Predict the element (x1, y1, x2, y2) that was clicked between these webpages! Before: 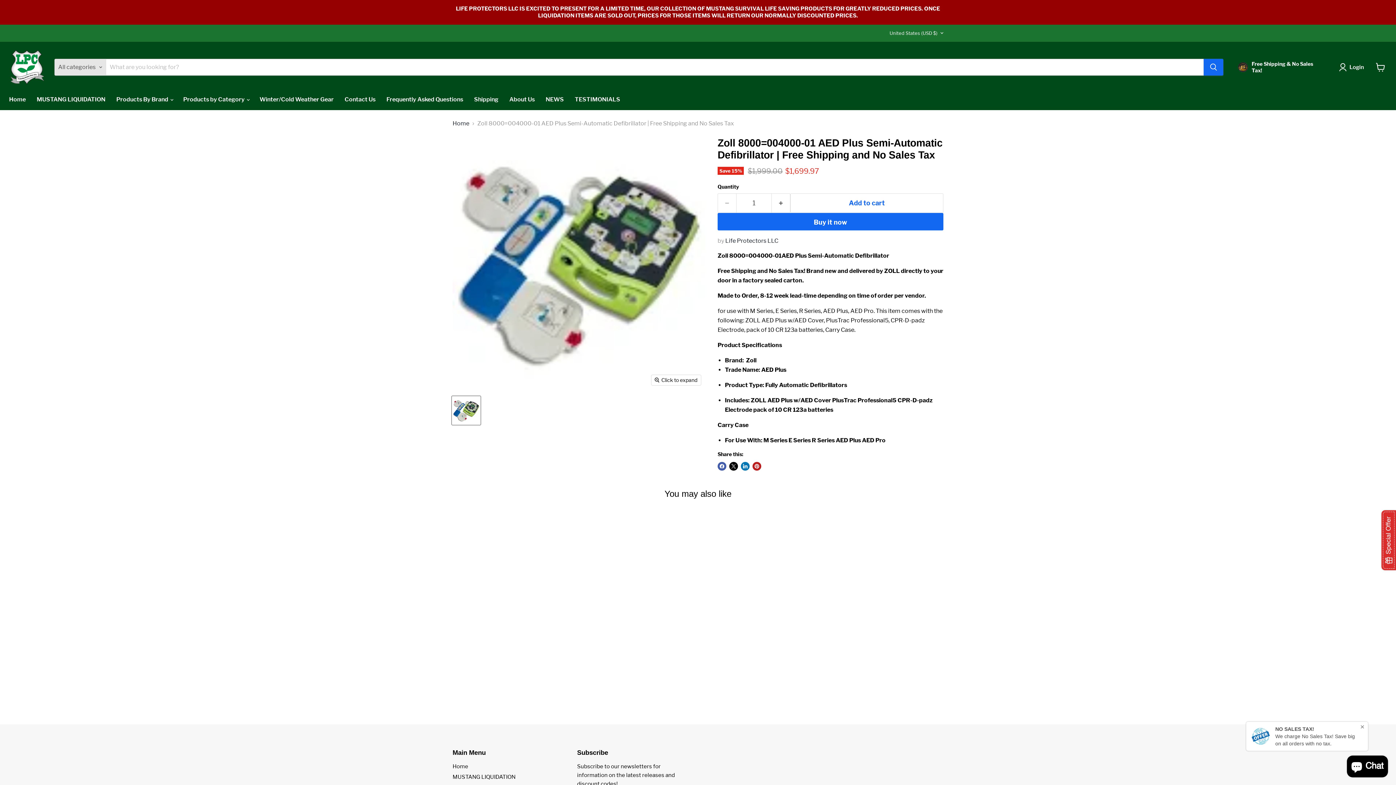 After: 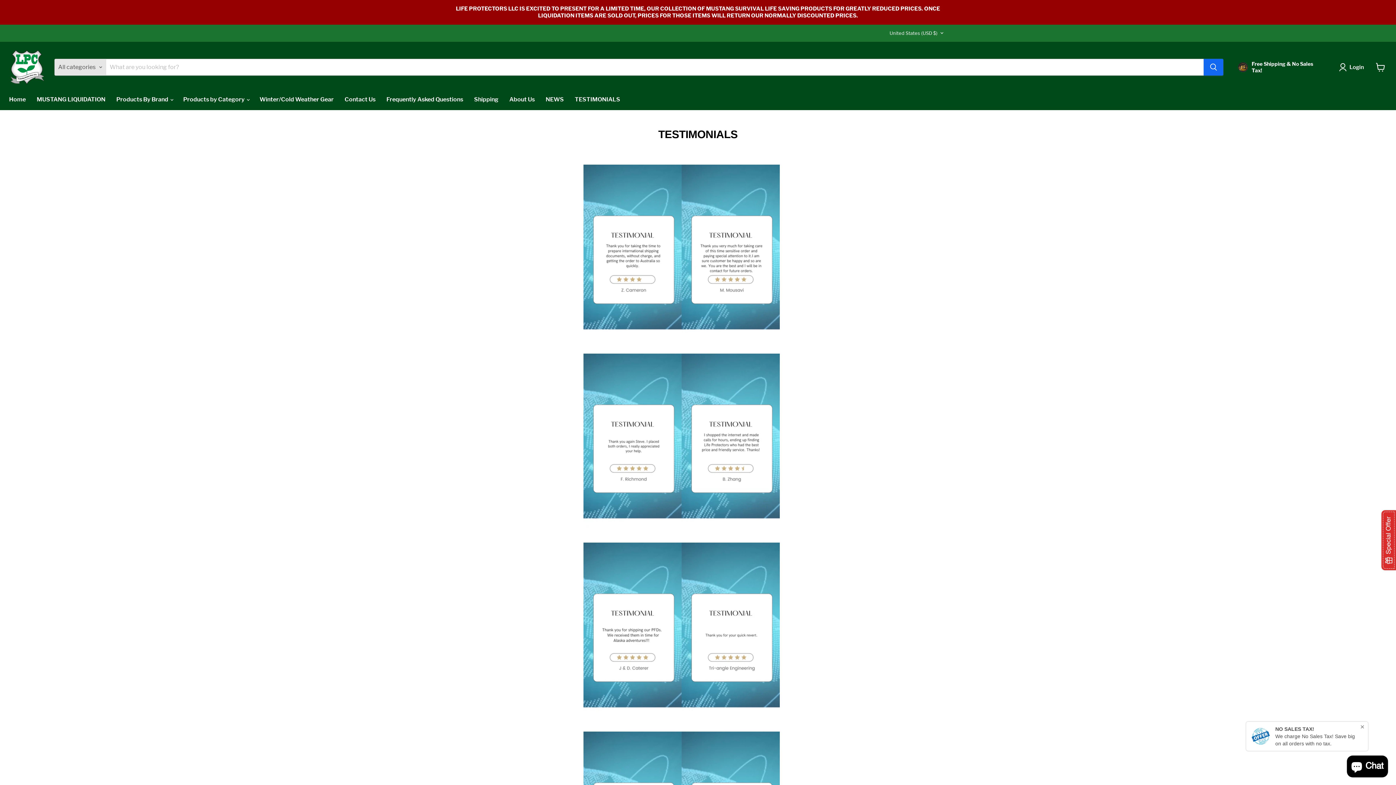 Action: bbox: (569, 92, 625, 107) label: TESTIMONIALS